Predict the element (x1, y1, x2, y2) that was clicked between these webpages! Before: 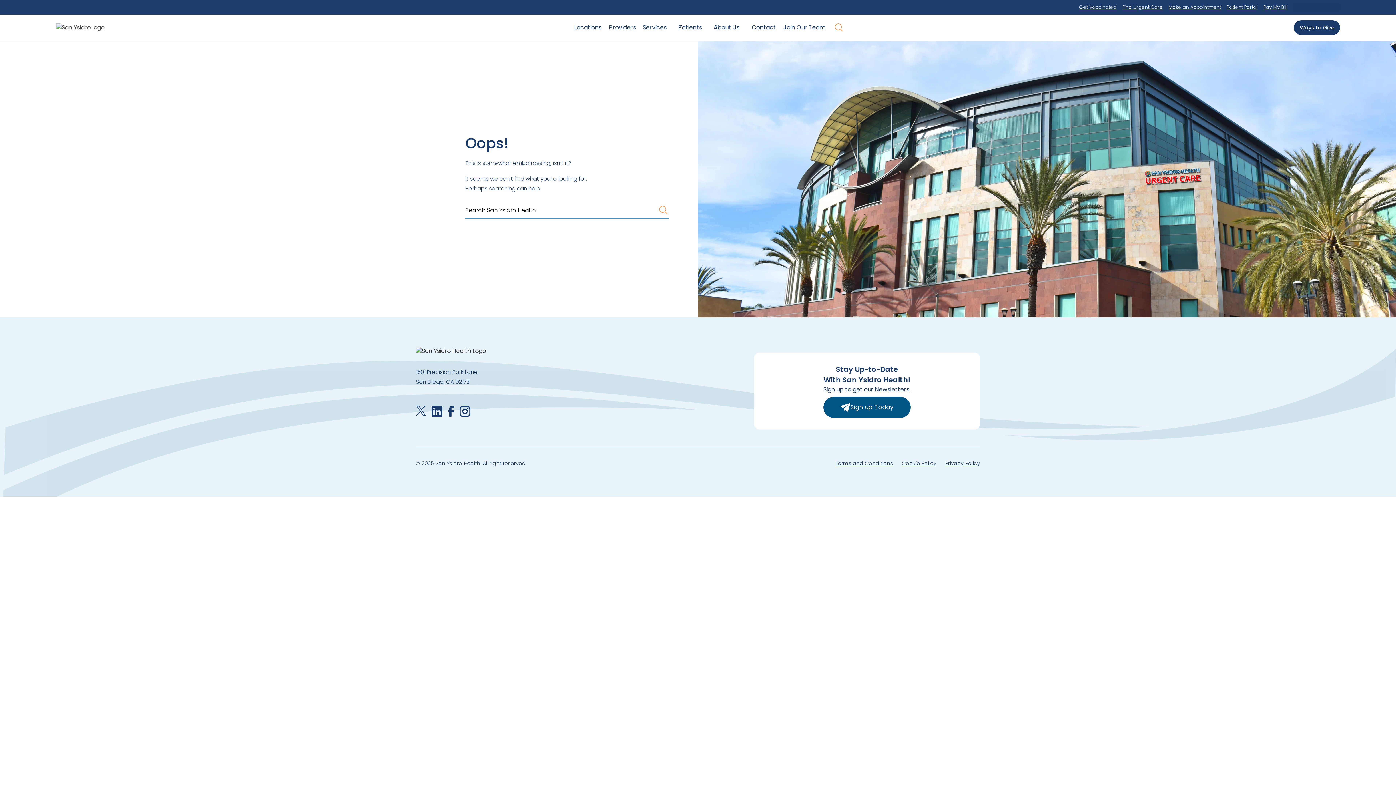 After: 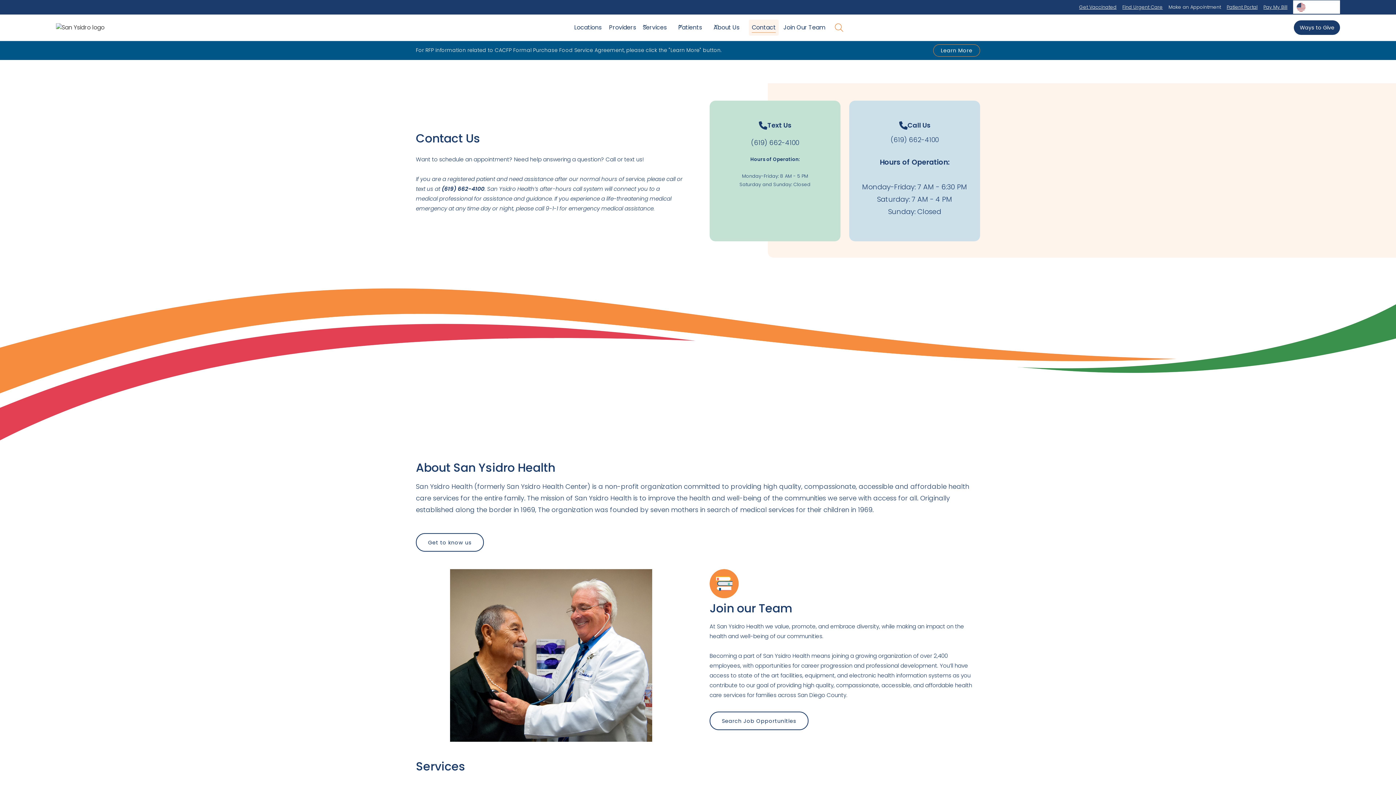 Action: label: Make an Appointment bbox: (1165, 0, 1224, 14)